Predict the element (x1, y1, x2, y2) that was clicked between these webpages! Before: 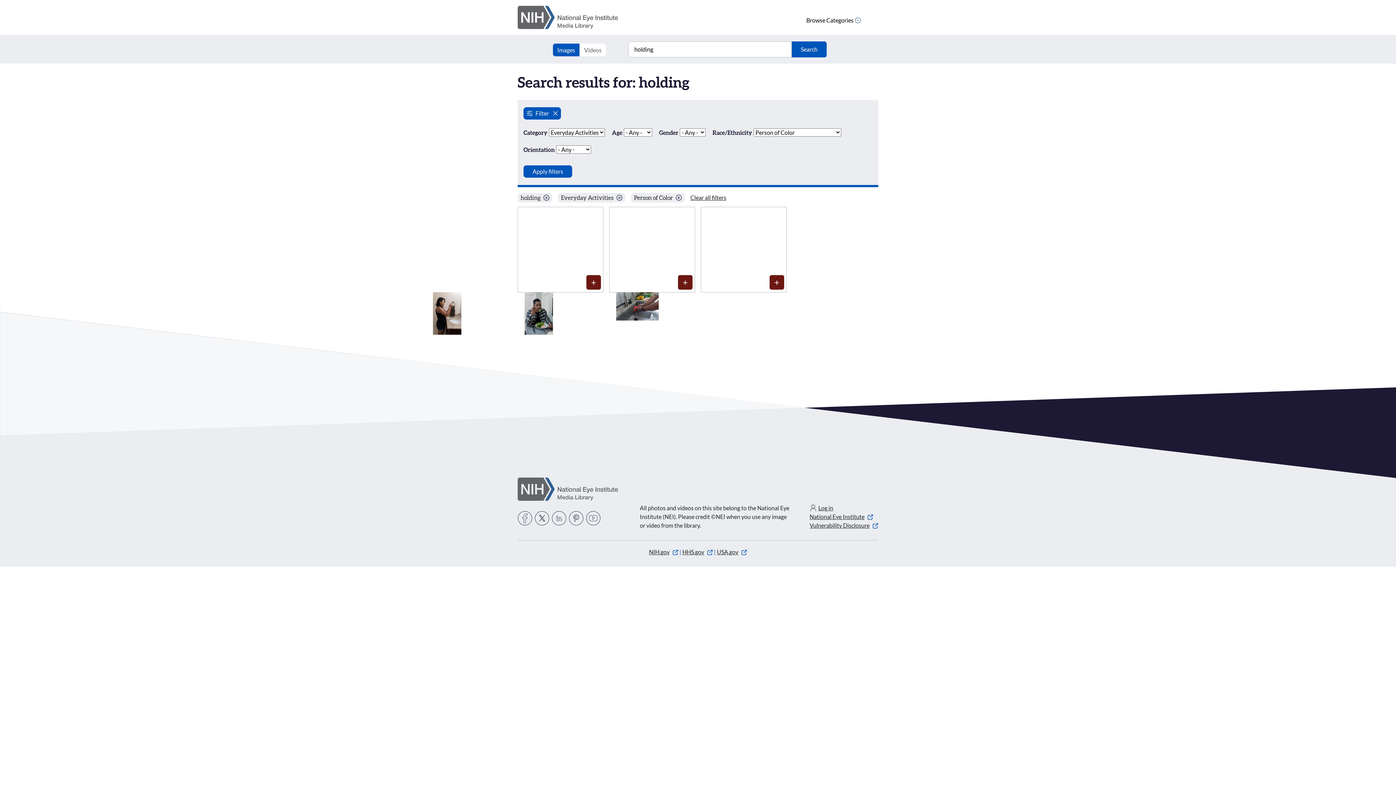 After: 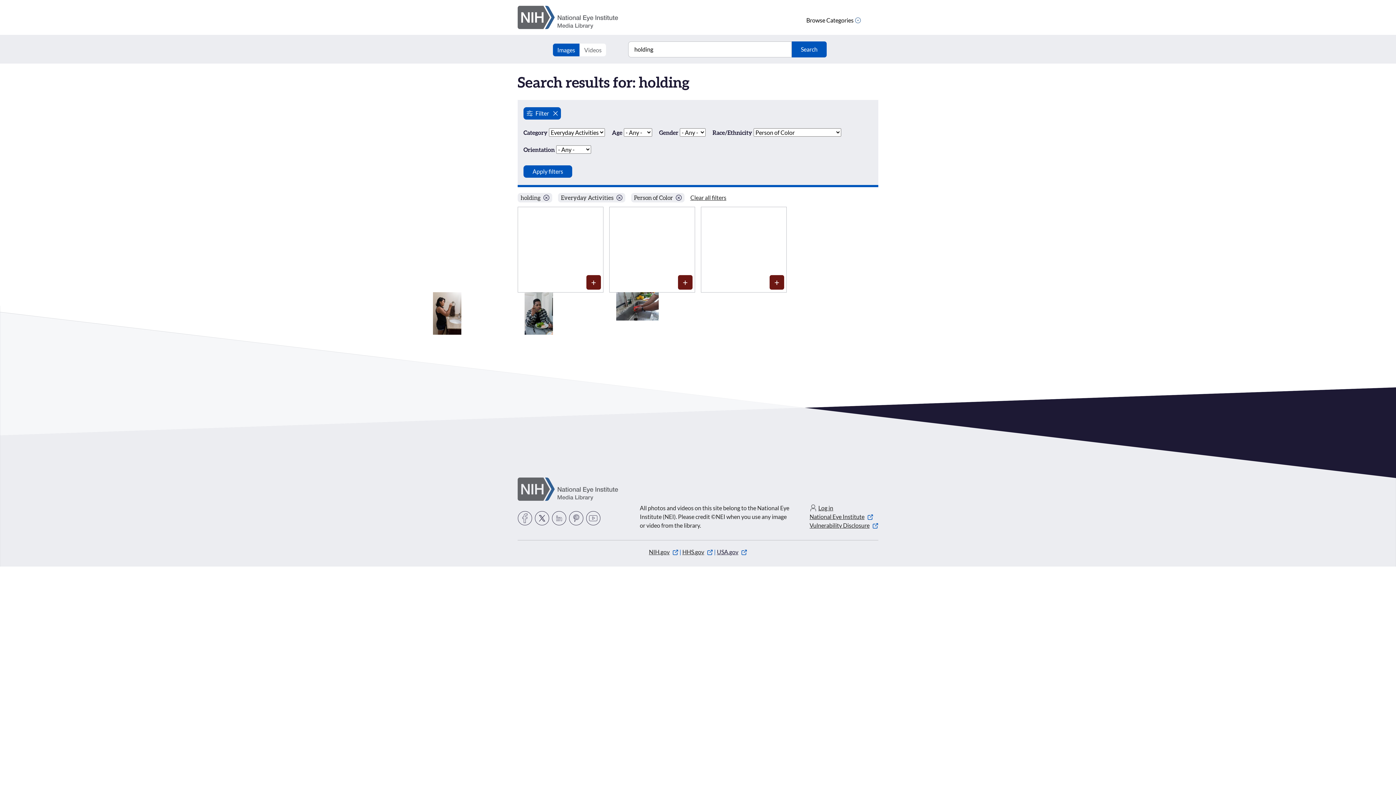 Action: bbox: (717, 548, 747, 555) label: USA.gov